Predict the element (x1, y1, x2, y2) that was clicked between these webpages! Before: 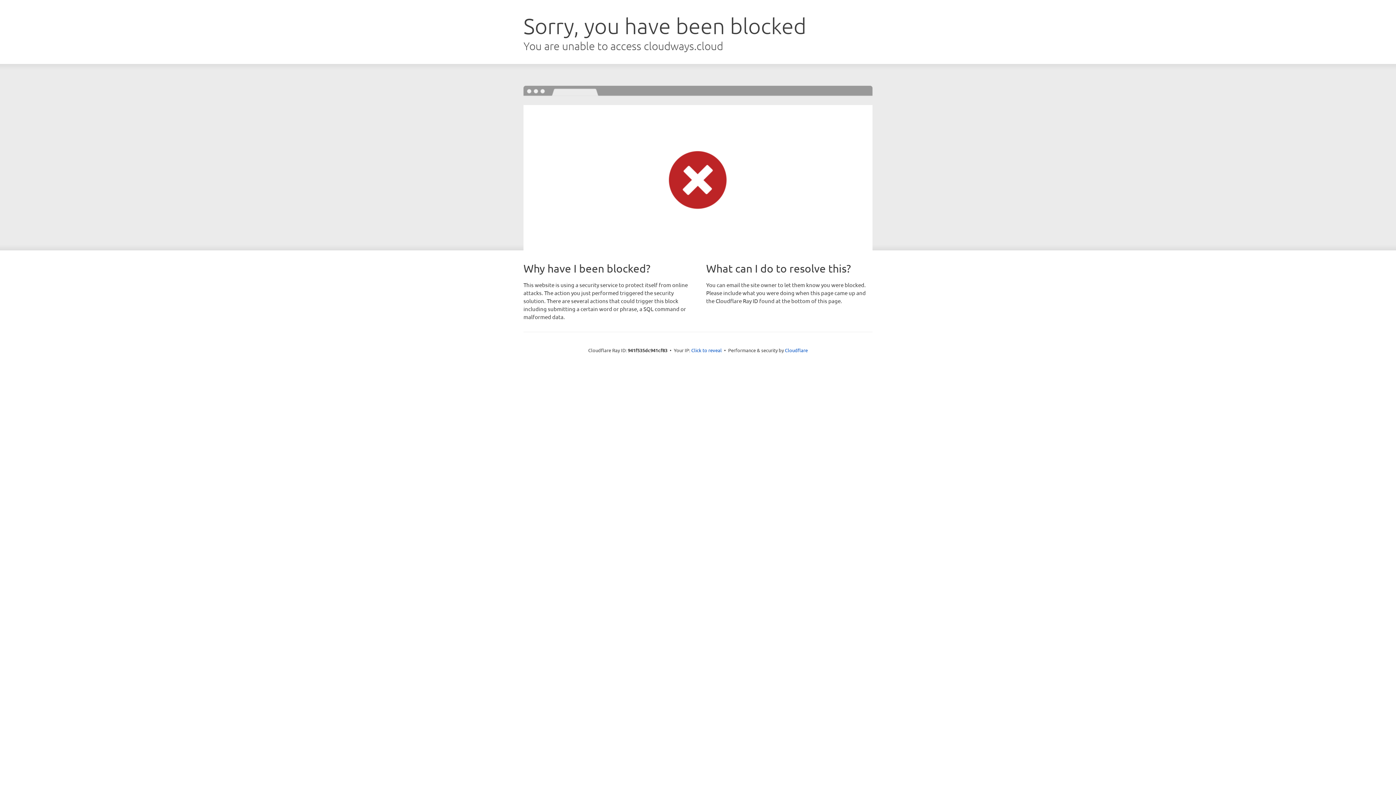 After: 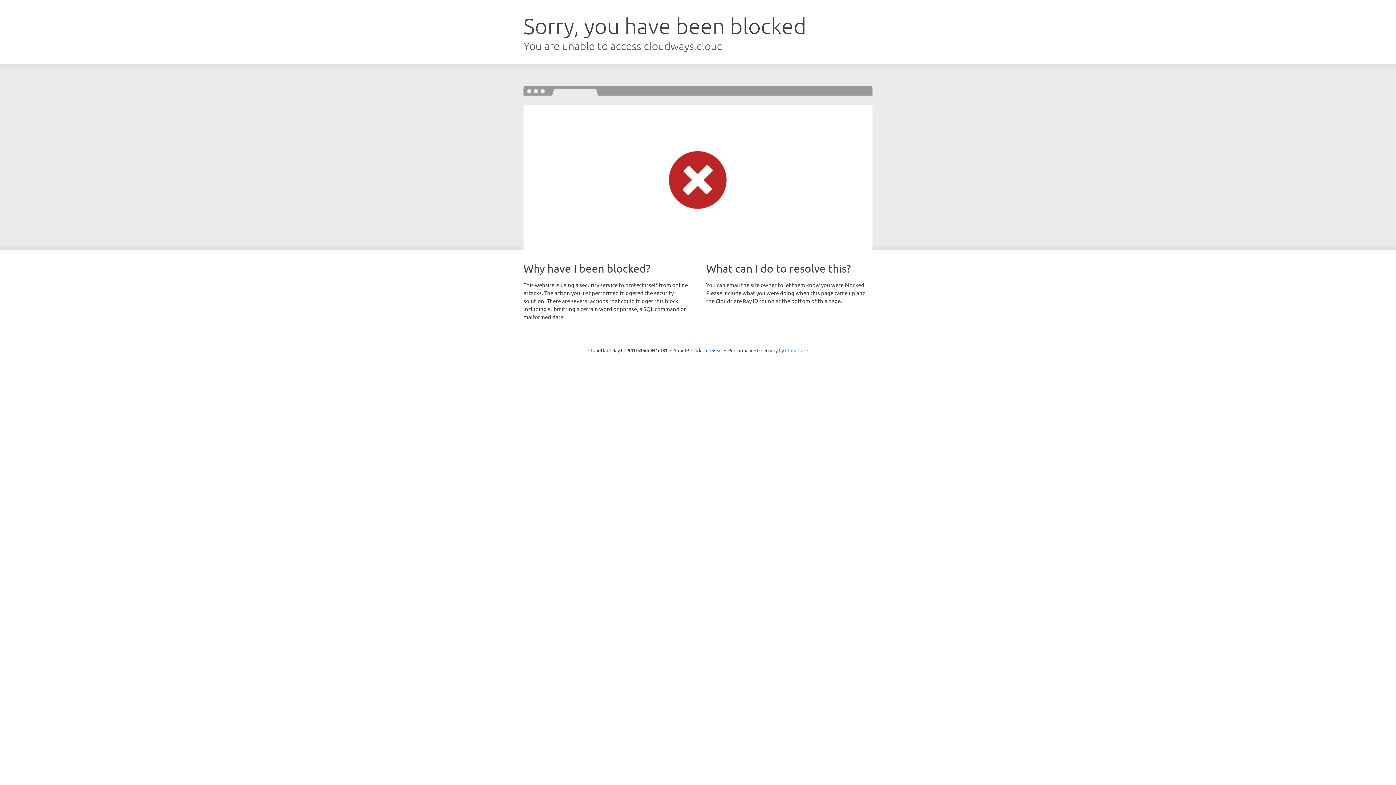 Action: bbox: (785, 347, 808, 353) label: Cloudflare